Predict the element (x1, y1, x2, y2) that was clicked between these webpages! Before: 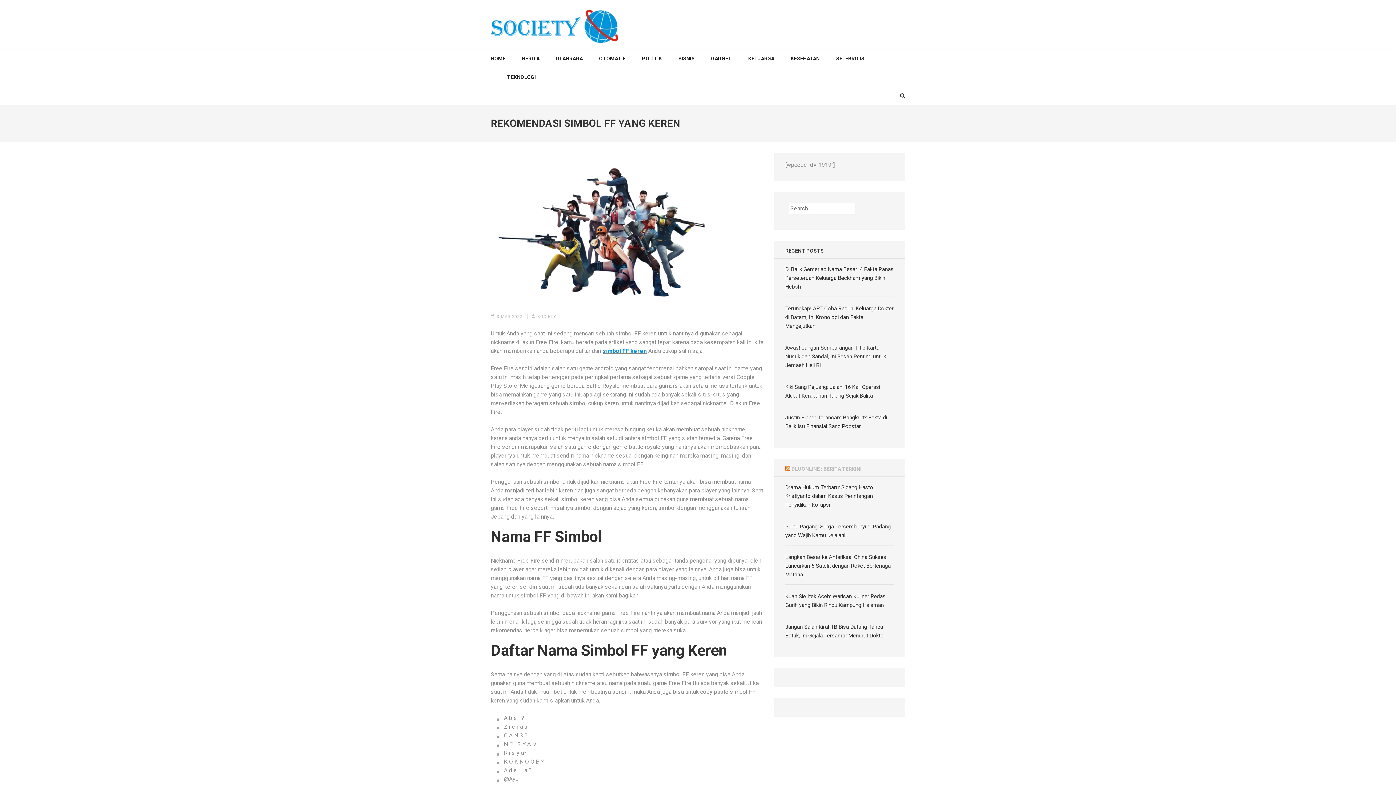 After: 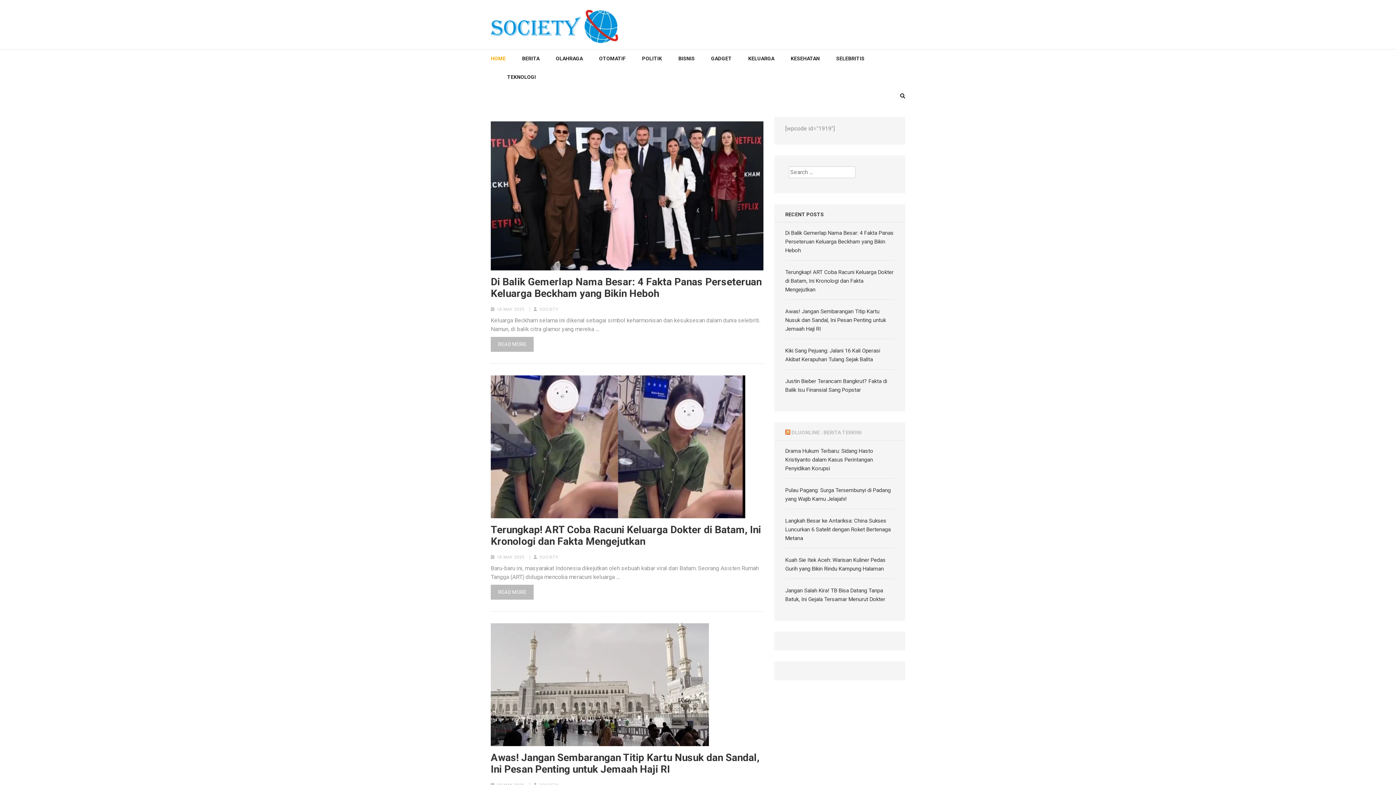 Action: label: HOME bbox: (490, 49, 505, 67)